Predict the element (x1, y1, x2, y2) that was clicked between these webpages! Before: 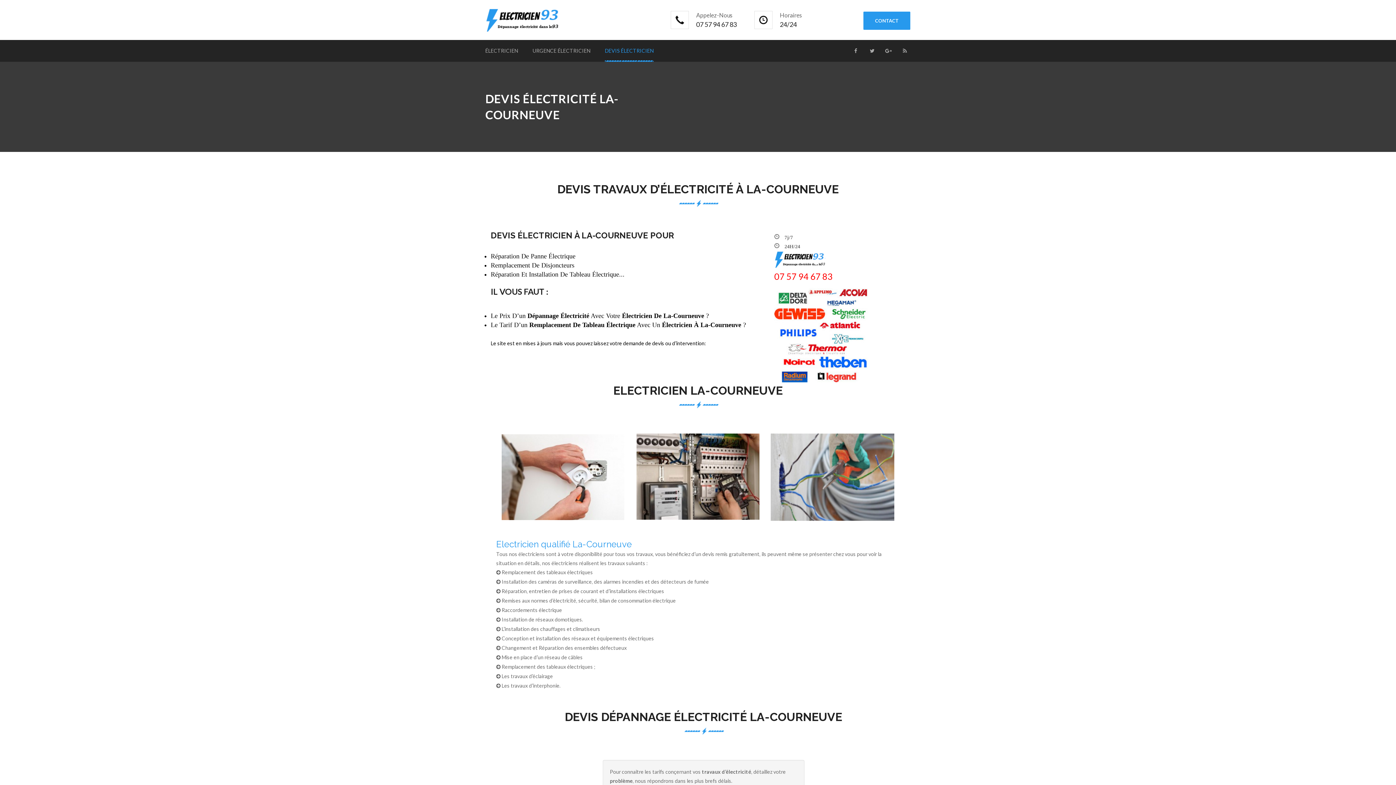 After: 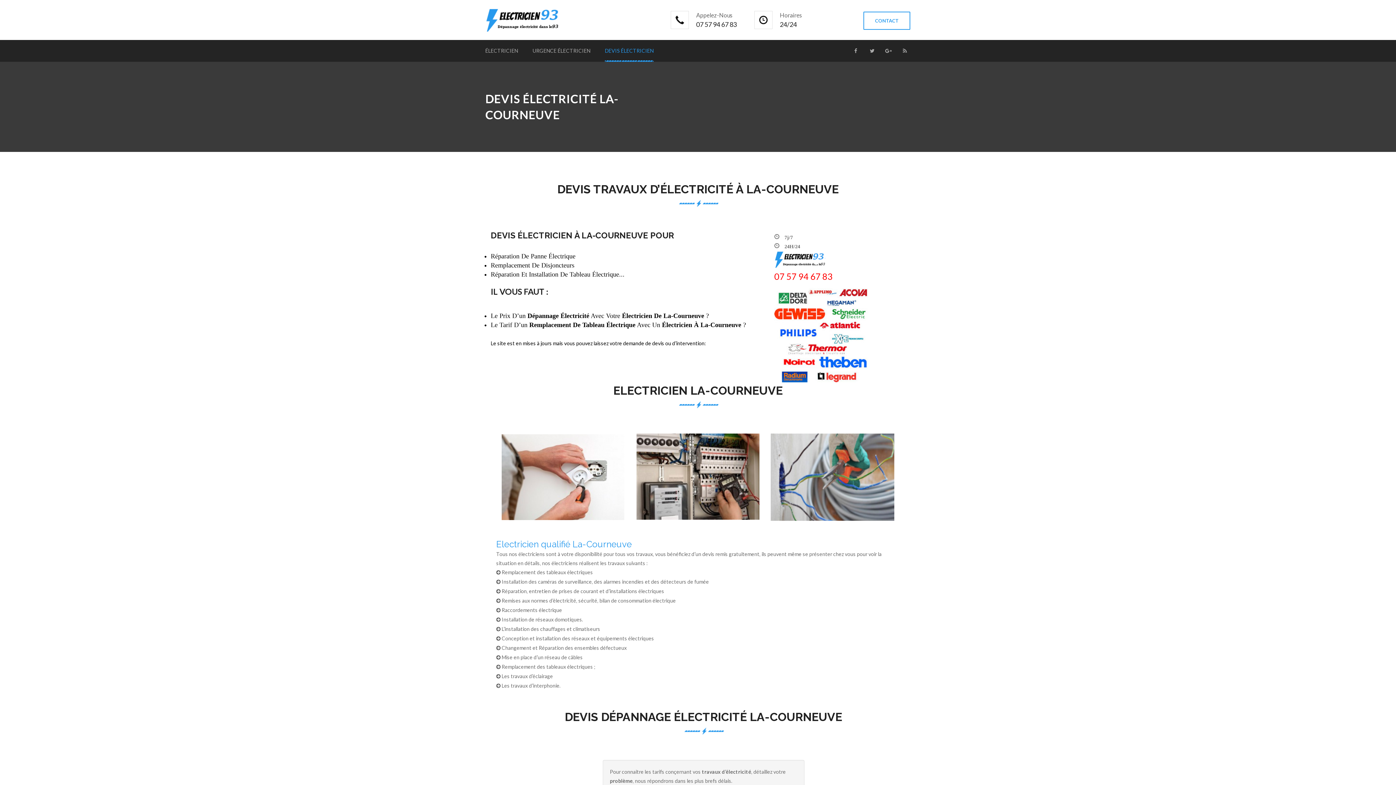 Action: label: CONTACT bbox: (863, 11, 910, 29)